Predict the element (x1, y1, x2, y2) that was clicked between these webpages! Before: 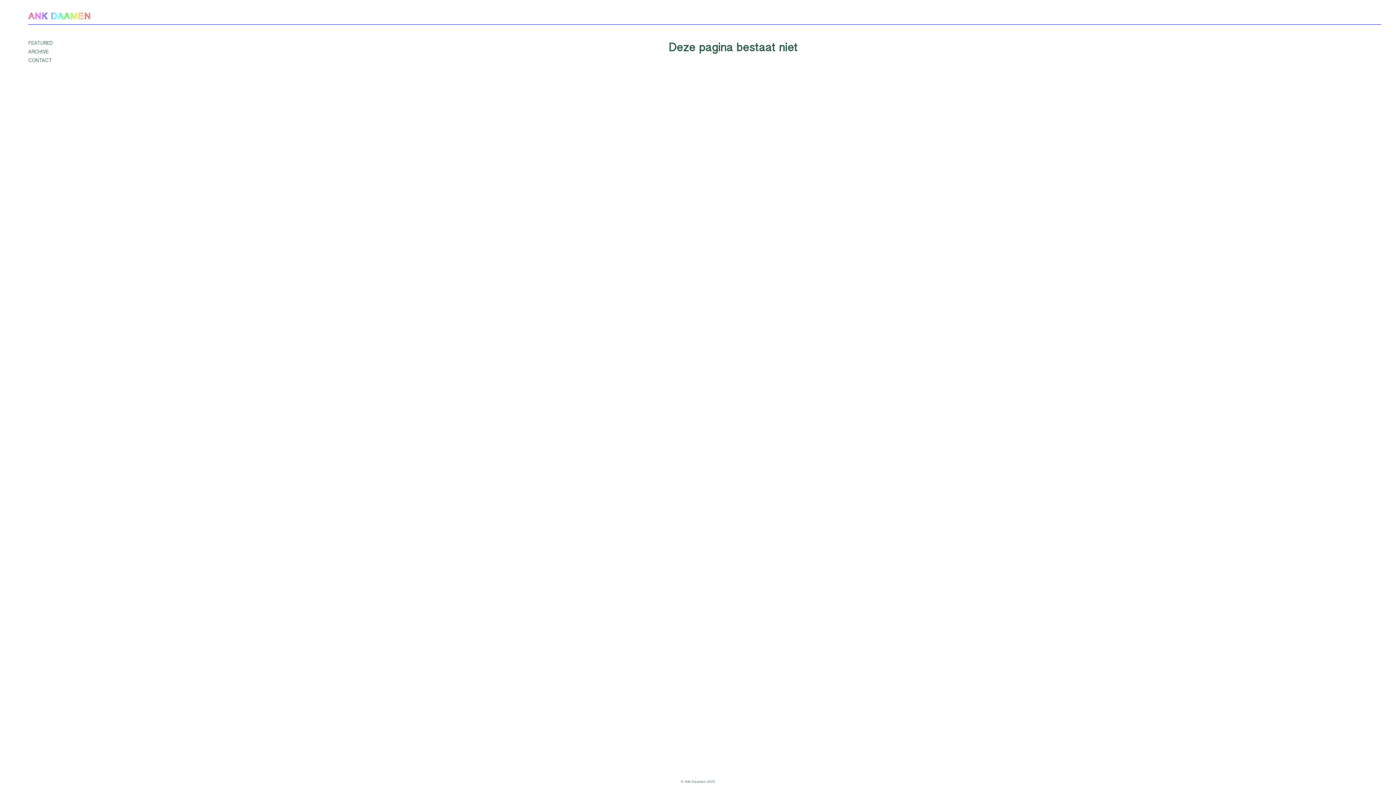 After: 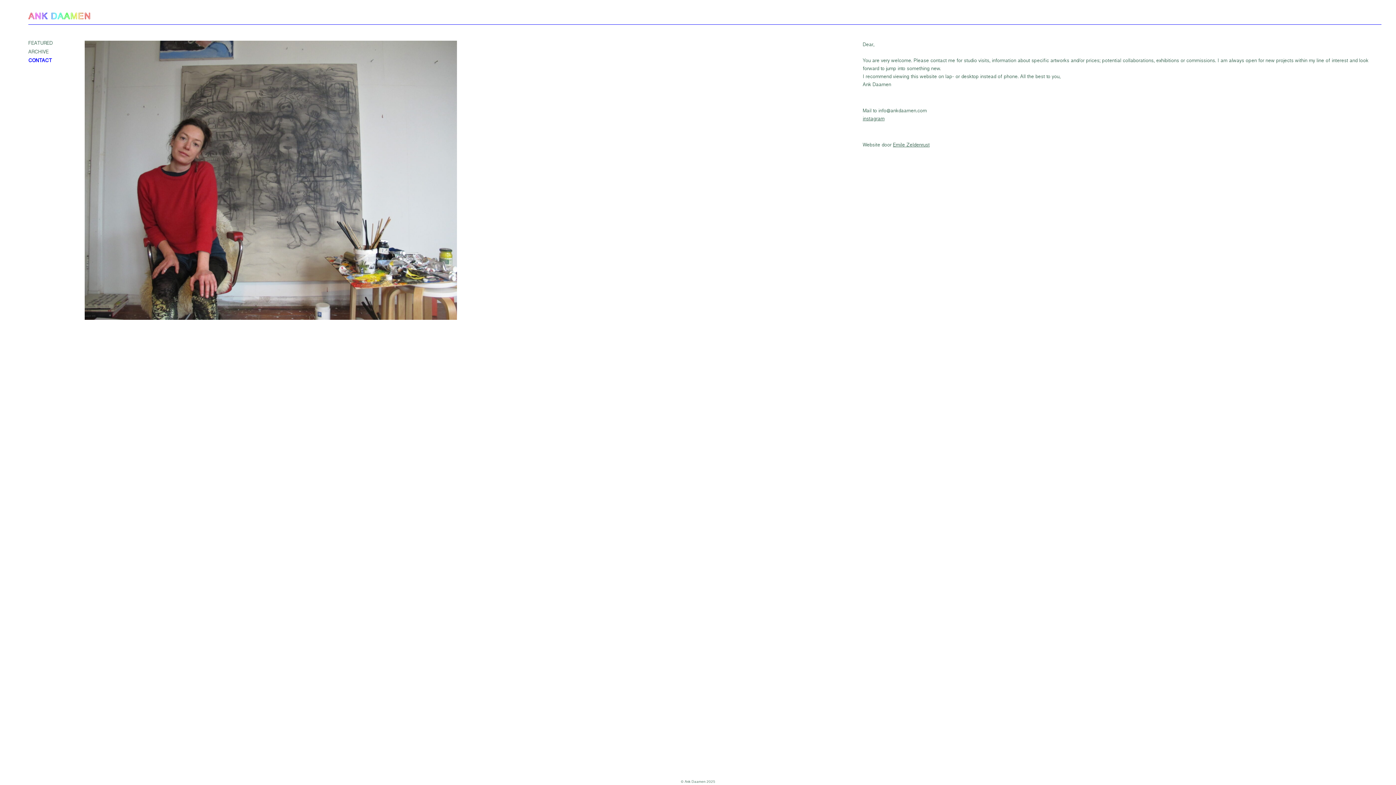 Action: label: CONTACT bbox: (28, 58, 52, 63)